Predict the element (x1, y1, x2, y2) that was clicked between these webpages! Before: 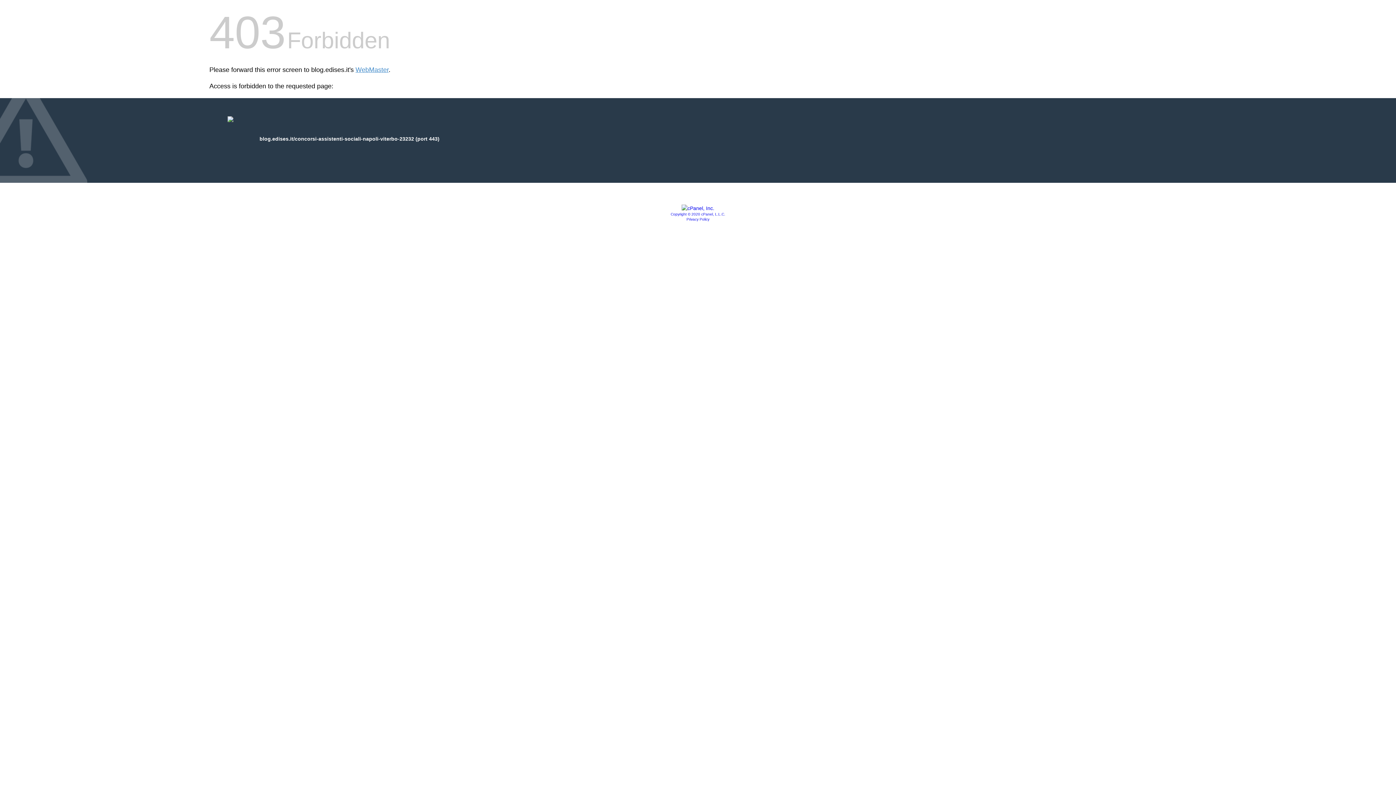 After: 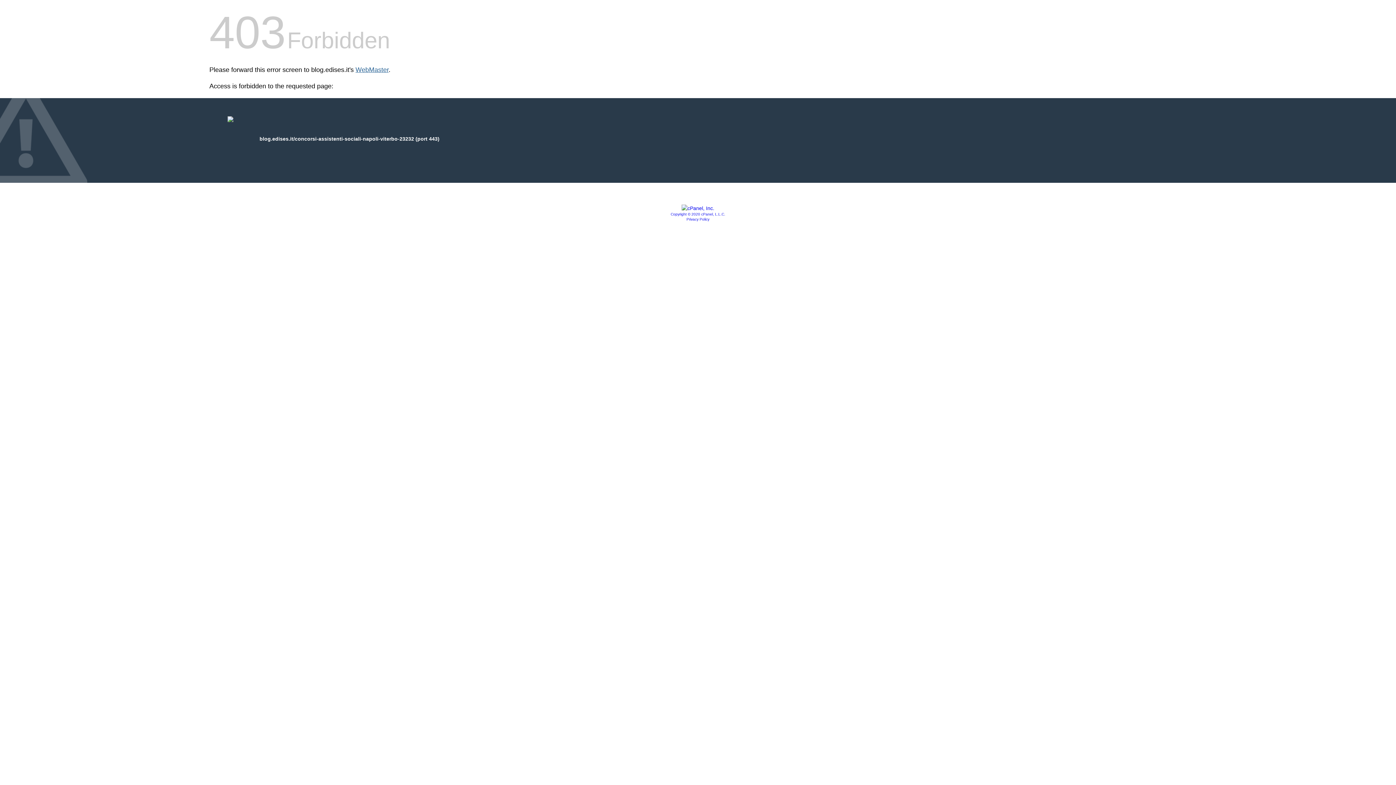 Action: bbox: (355, 66, 388, 73) label: WebMaster